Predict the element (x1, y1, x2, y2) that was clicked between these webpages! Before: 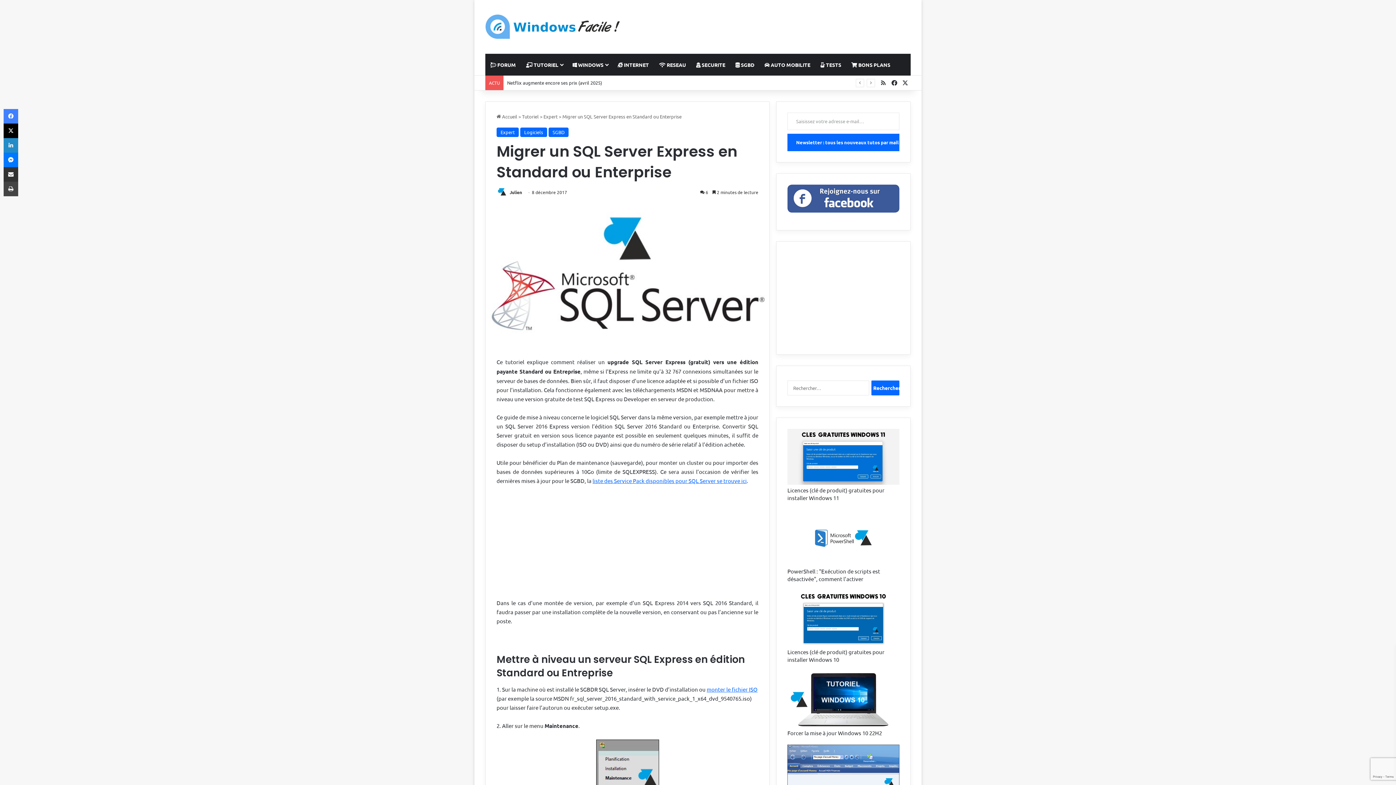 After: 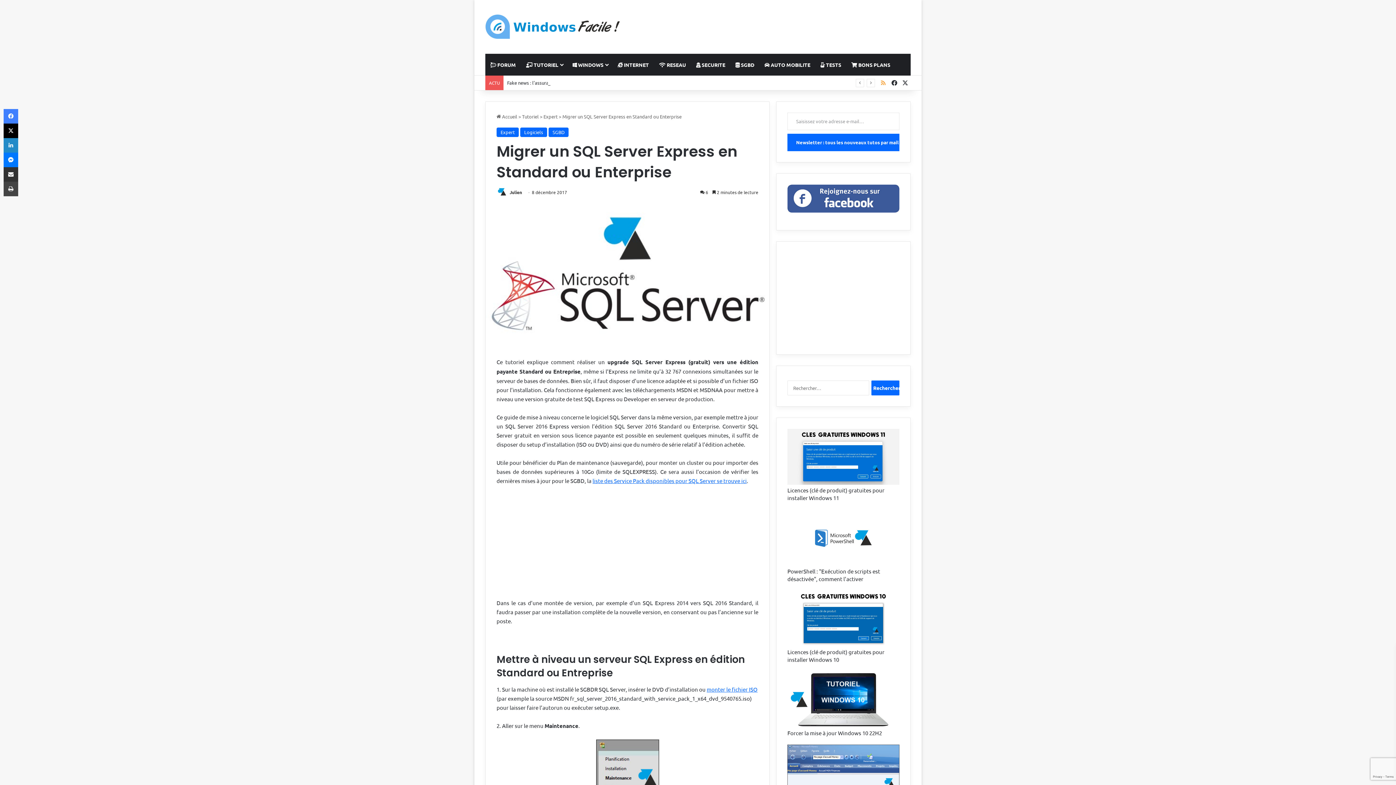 Action: label: RSS bbox: (878, 75, 889, 90)